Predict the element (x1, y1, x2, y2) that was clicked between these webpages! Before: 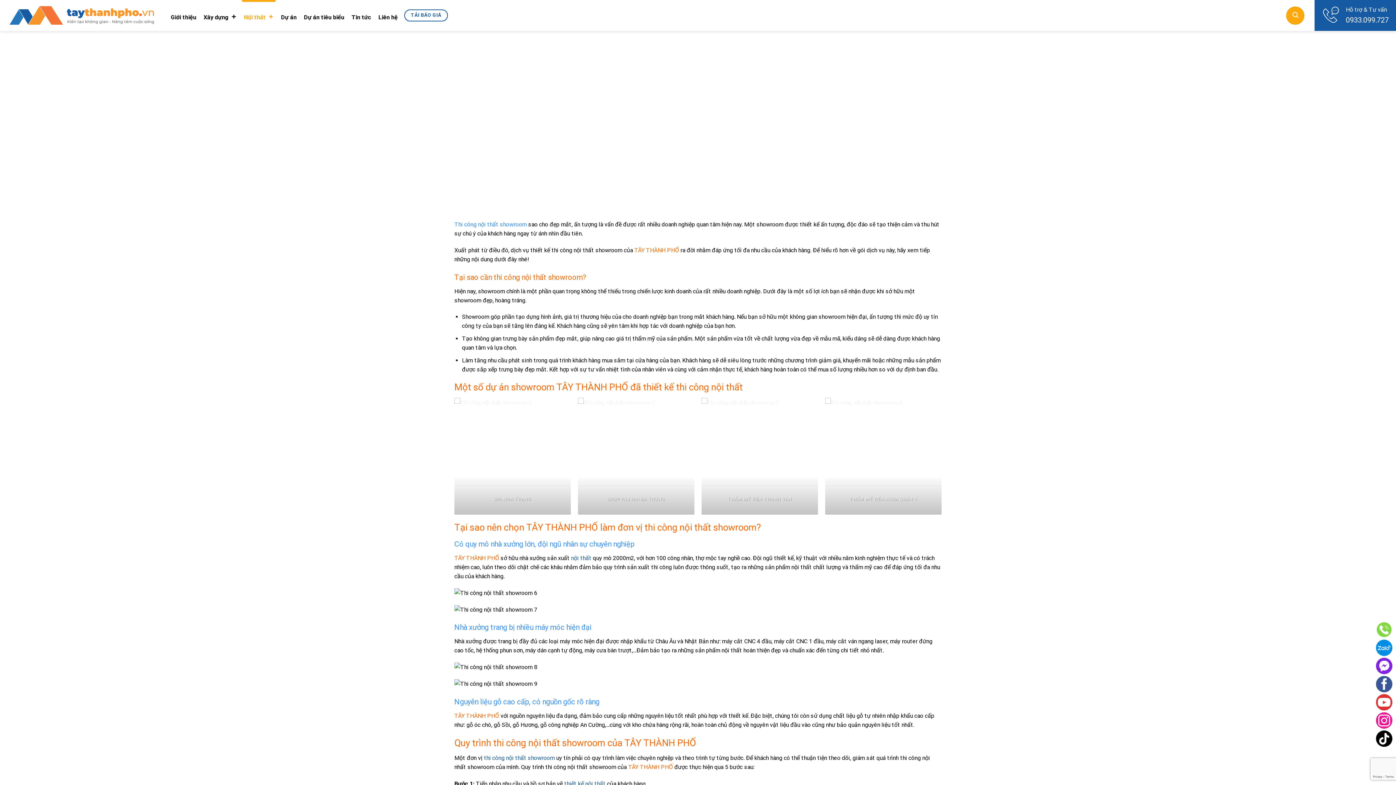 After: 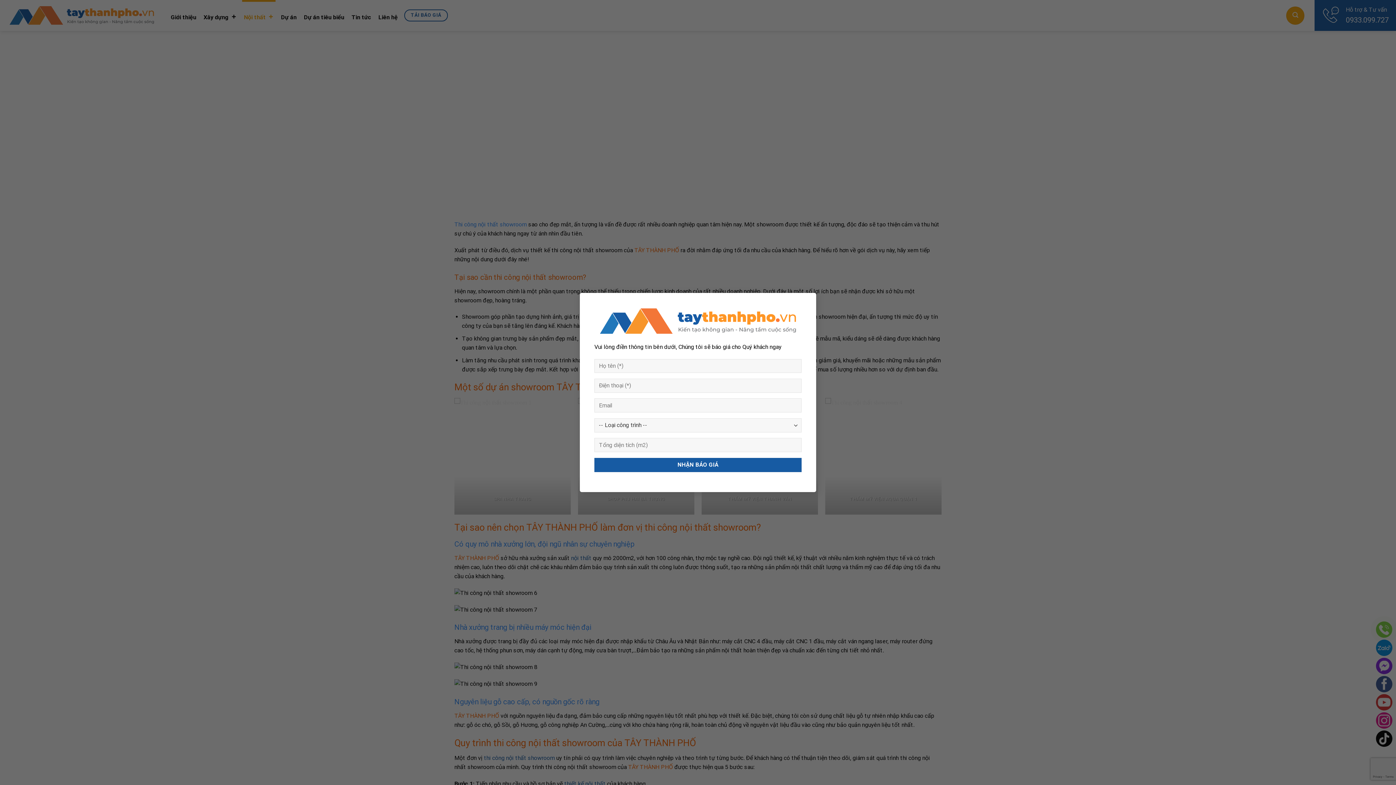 Action: bbox: (1376, 712, 1392, 729)